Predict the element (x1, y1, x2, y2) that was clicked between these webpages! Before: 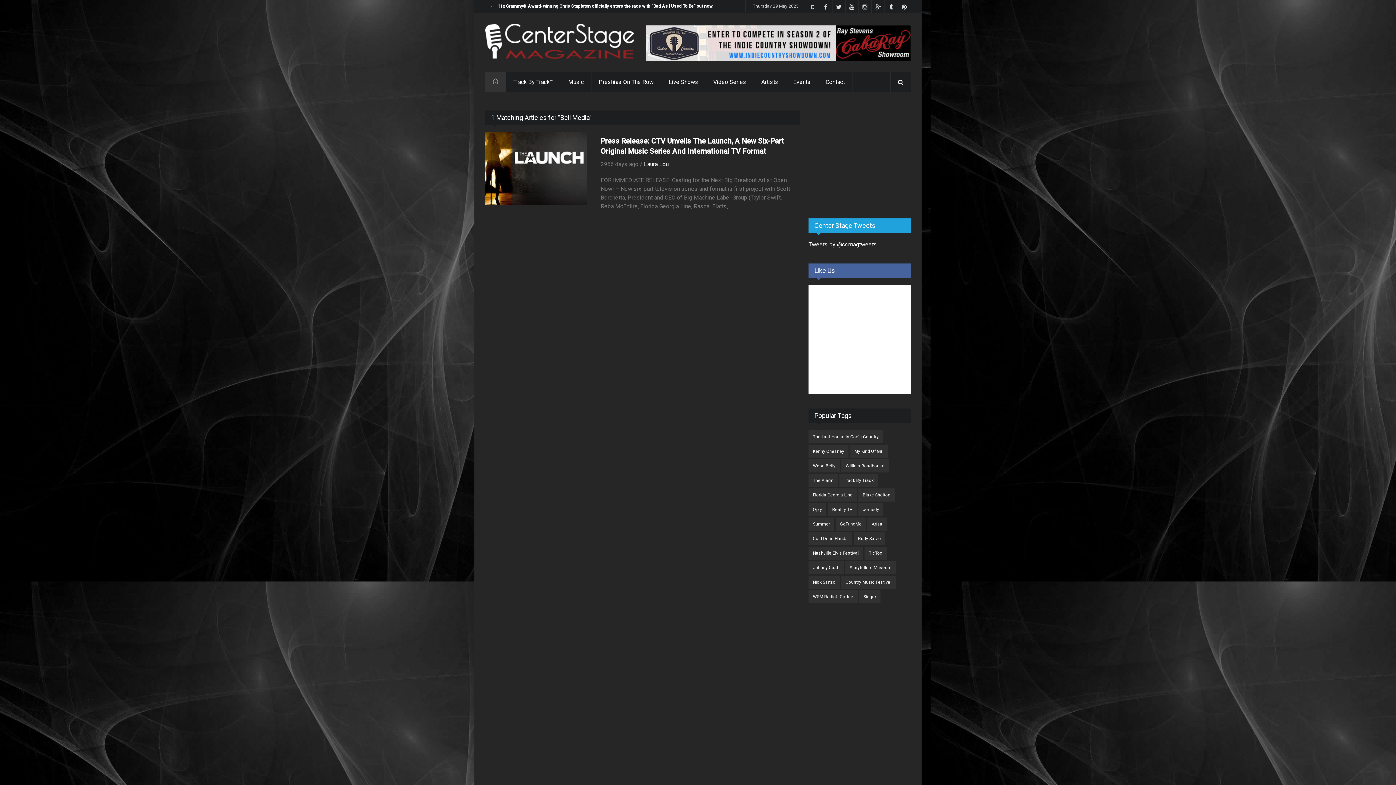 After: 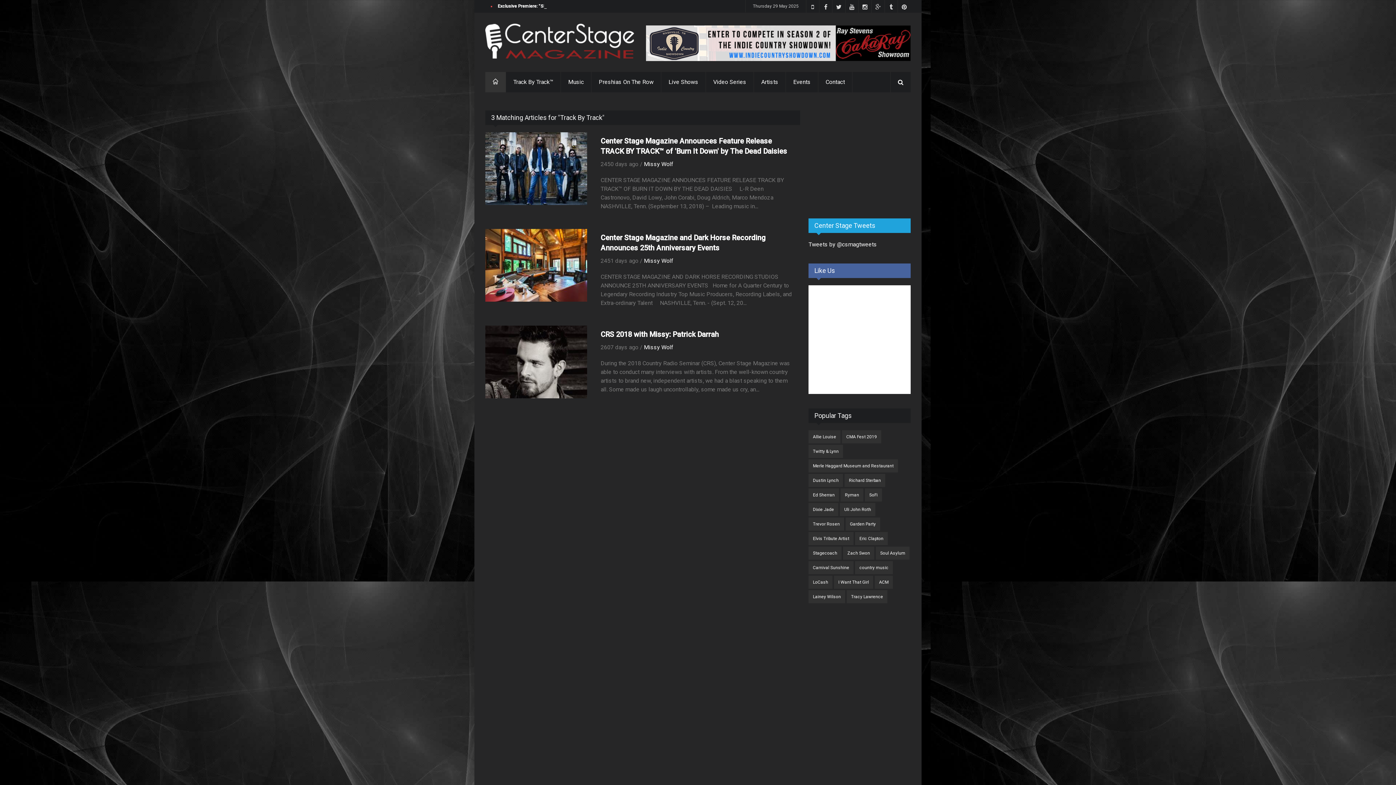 Action: label: Track By Track bbox: (839, 474, 878, 487)